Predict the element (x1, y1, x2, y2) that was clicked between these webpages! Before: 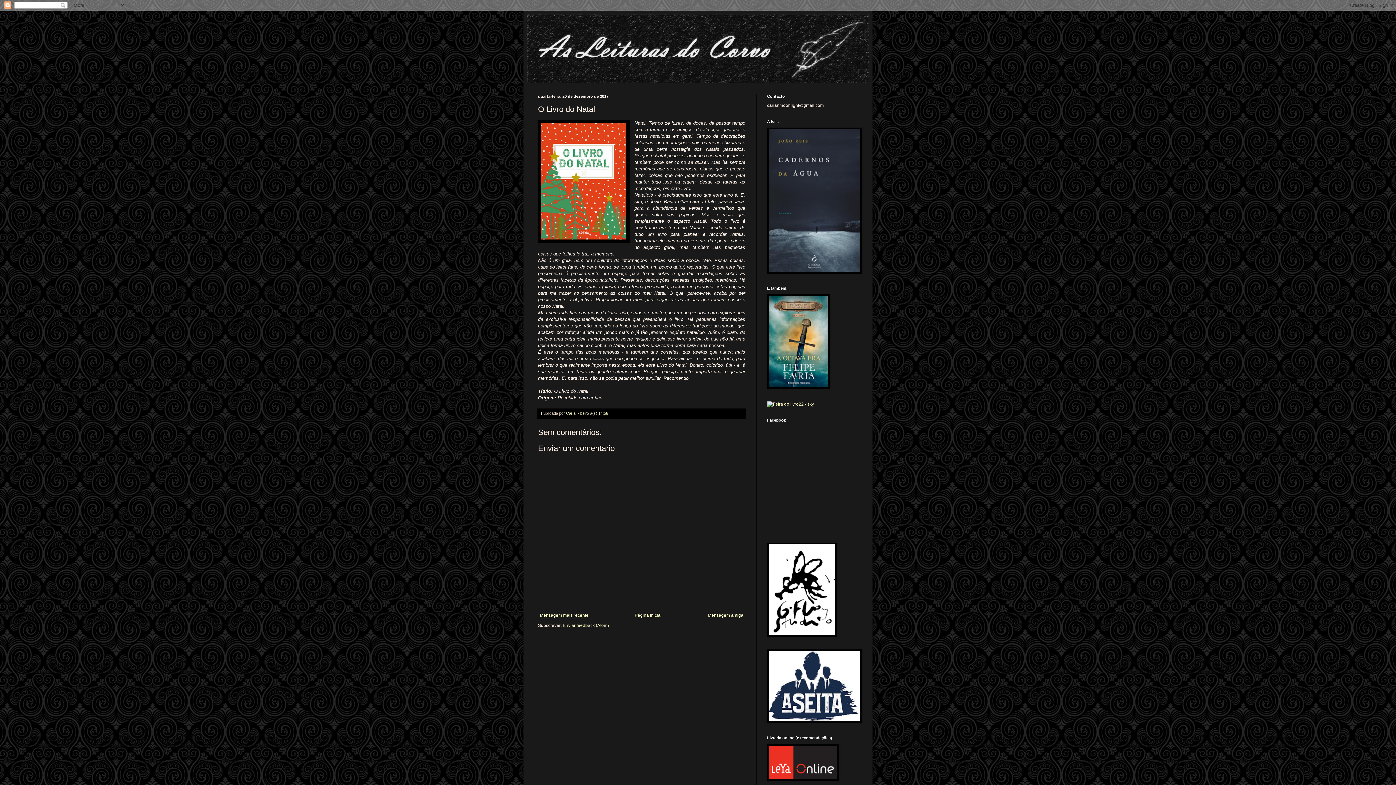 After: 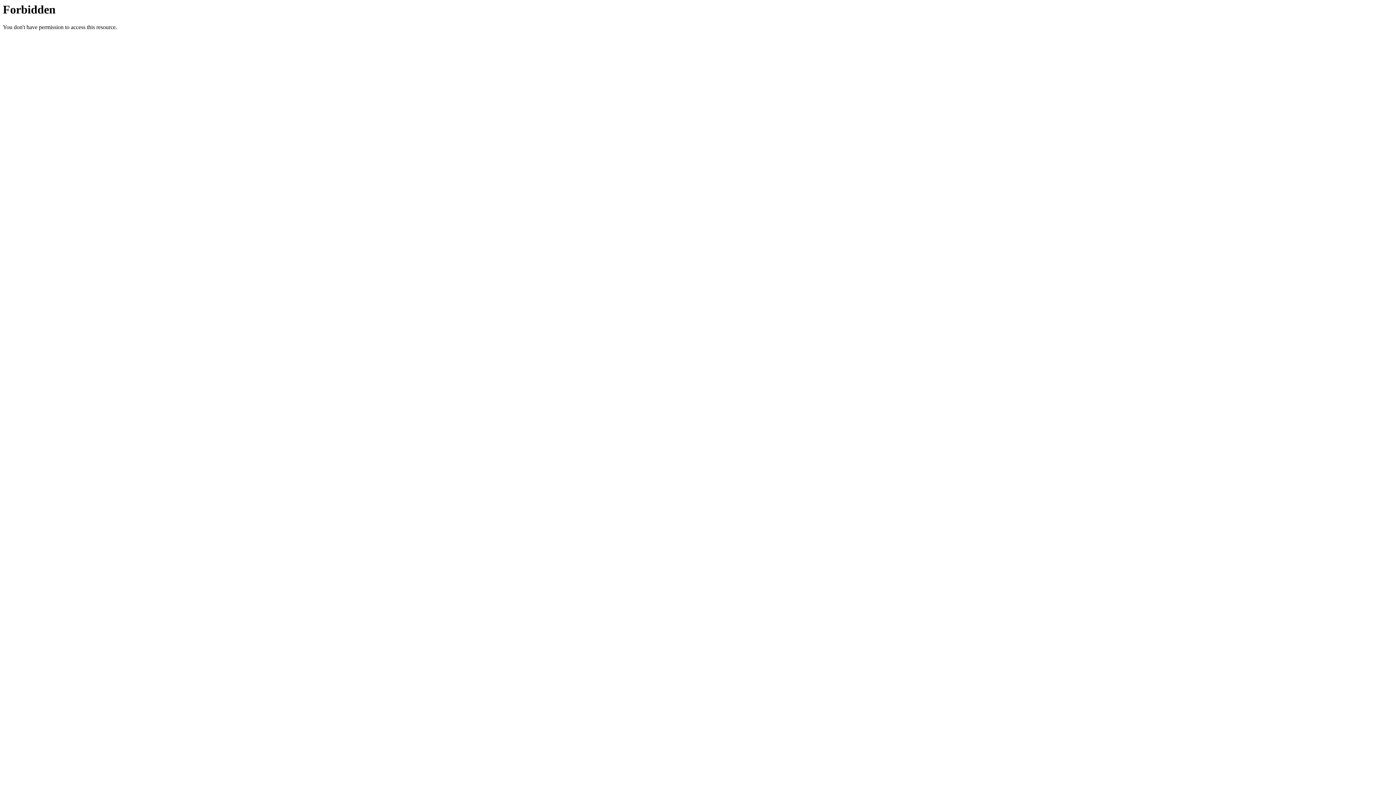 Action: bbox: (767, 777, 838, 782)